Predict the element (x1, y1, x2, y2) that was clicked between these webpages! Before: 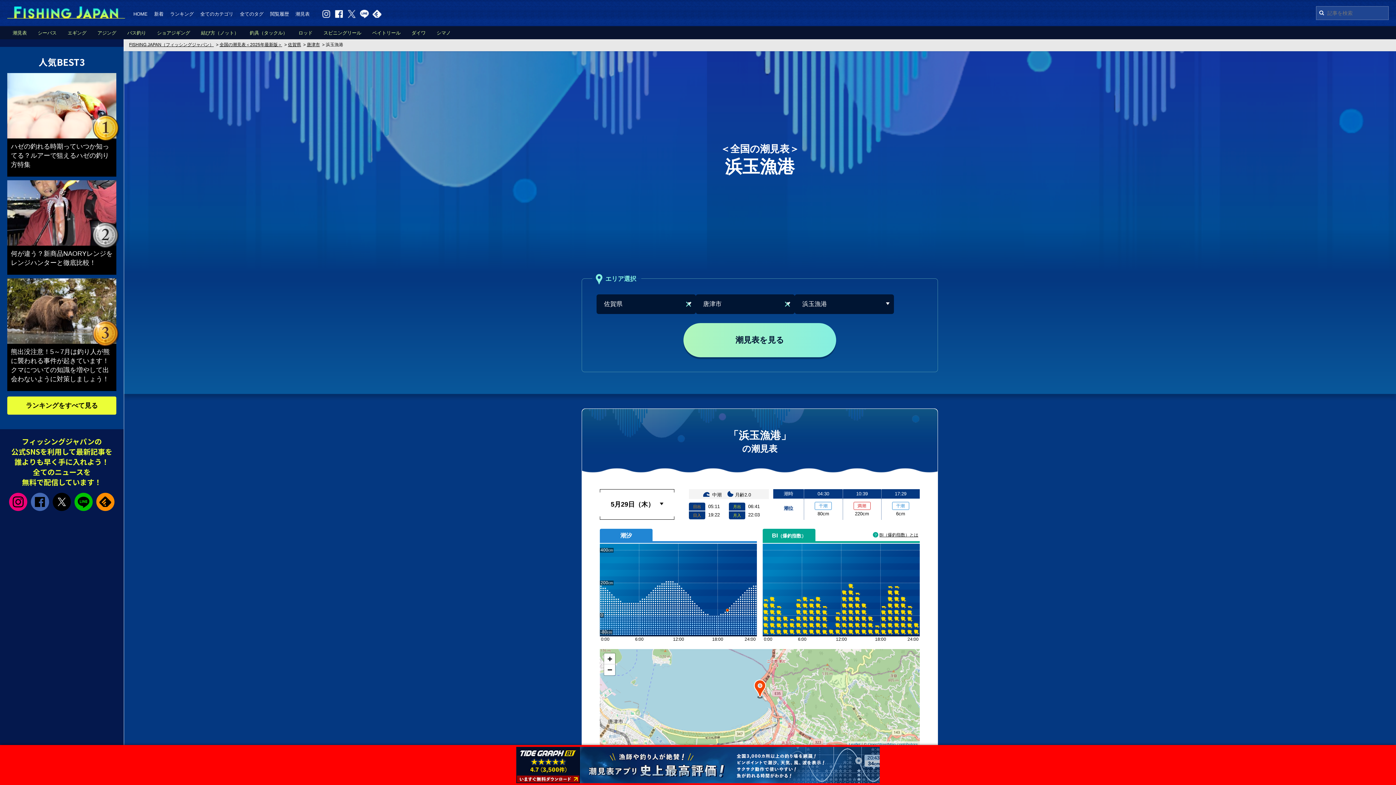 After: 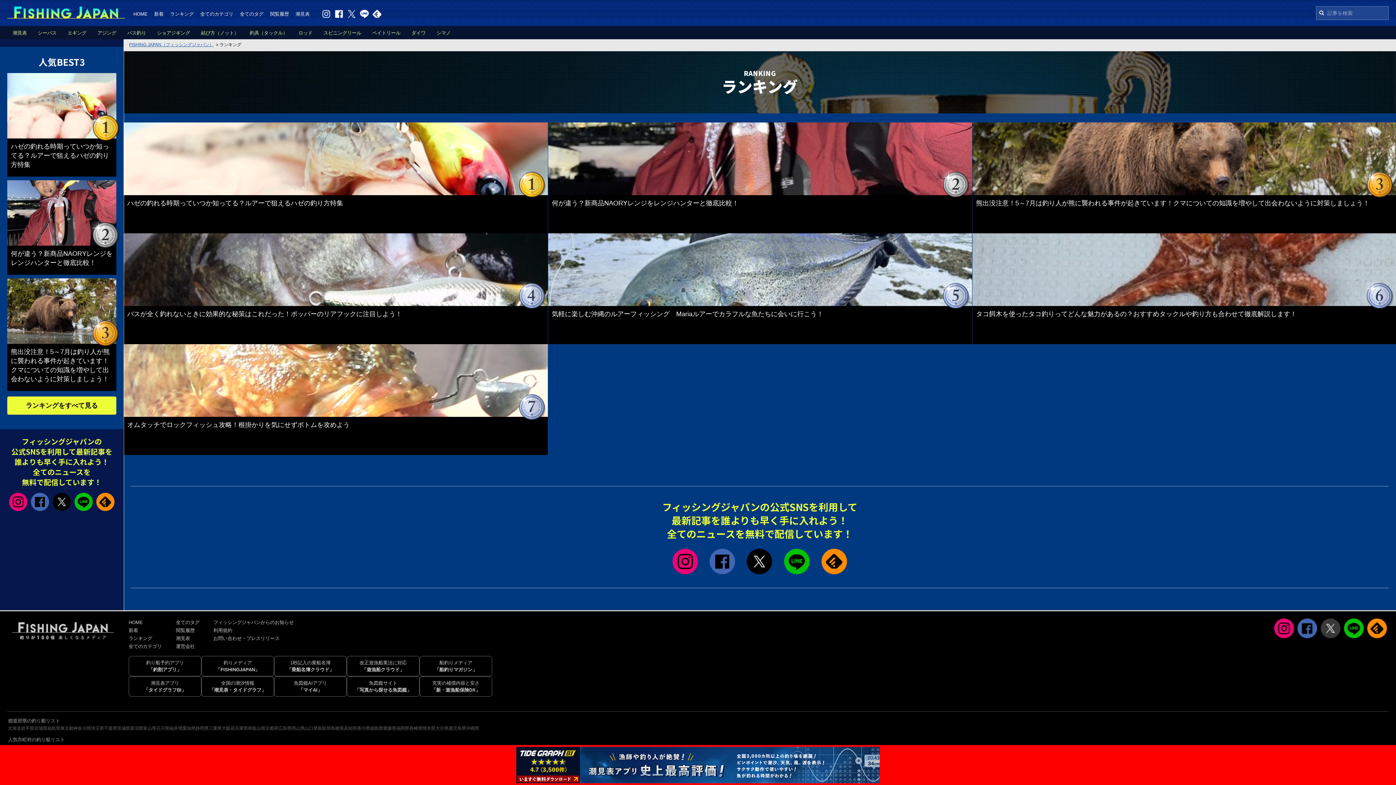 Action: label: ランキングをすべて見る bbox: (7, 396, 116, 414)